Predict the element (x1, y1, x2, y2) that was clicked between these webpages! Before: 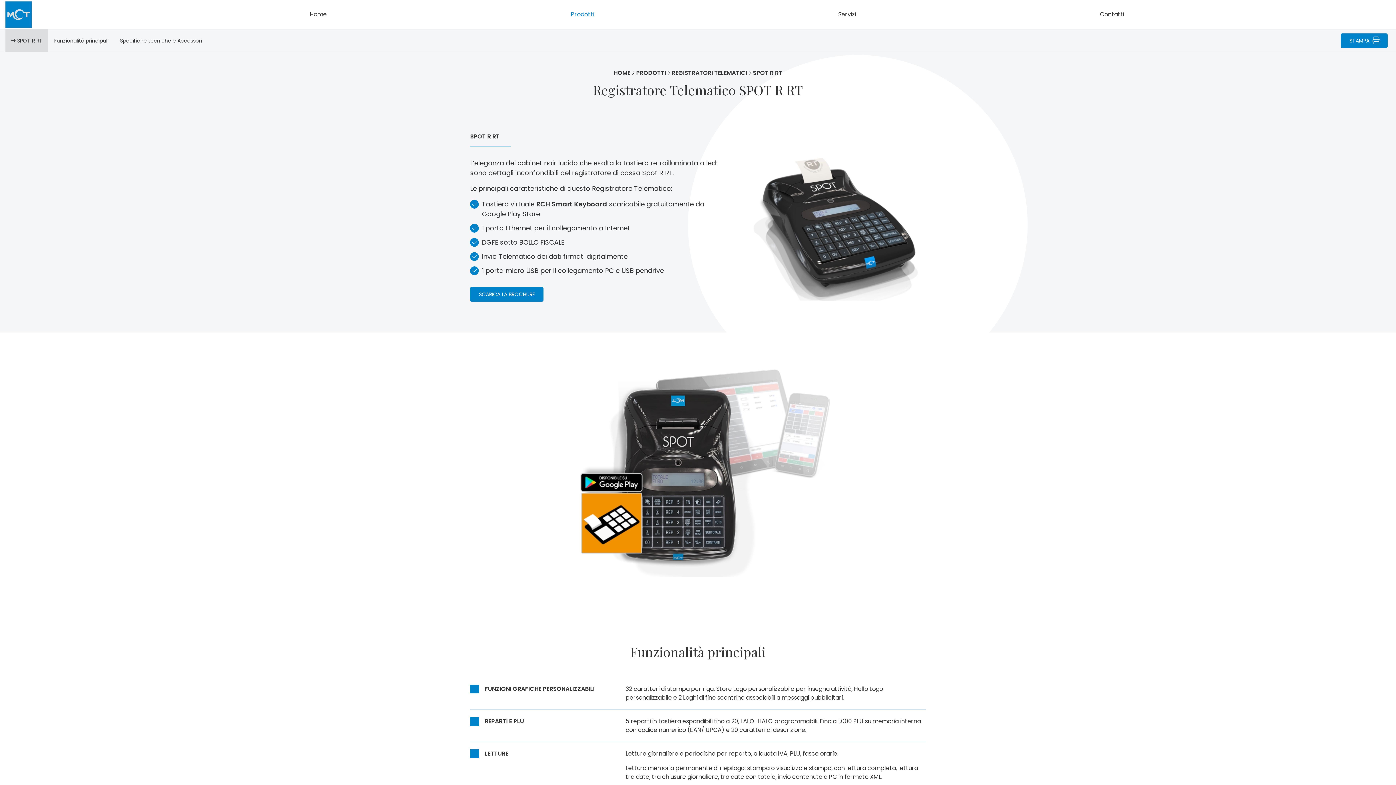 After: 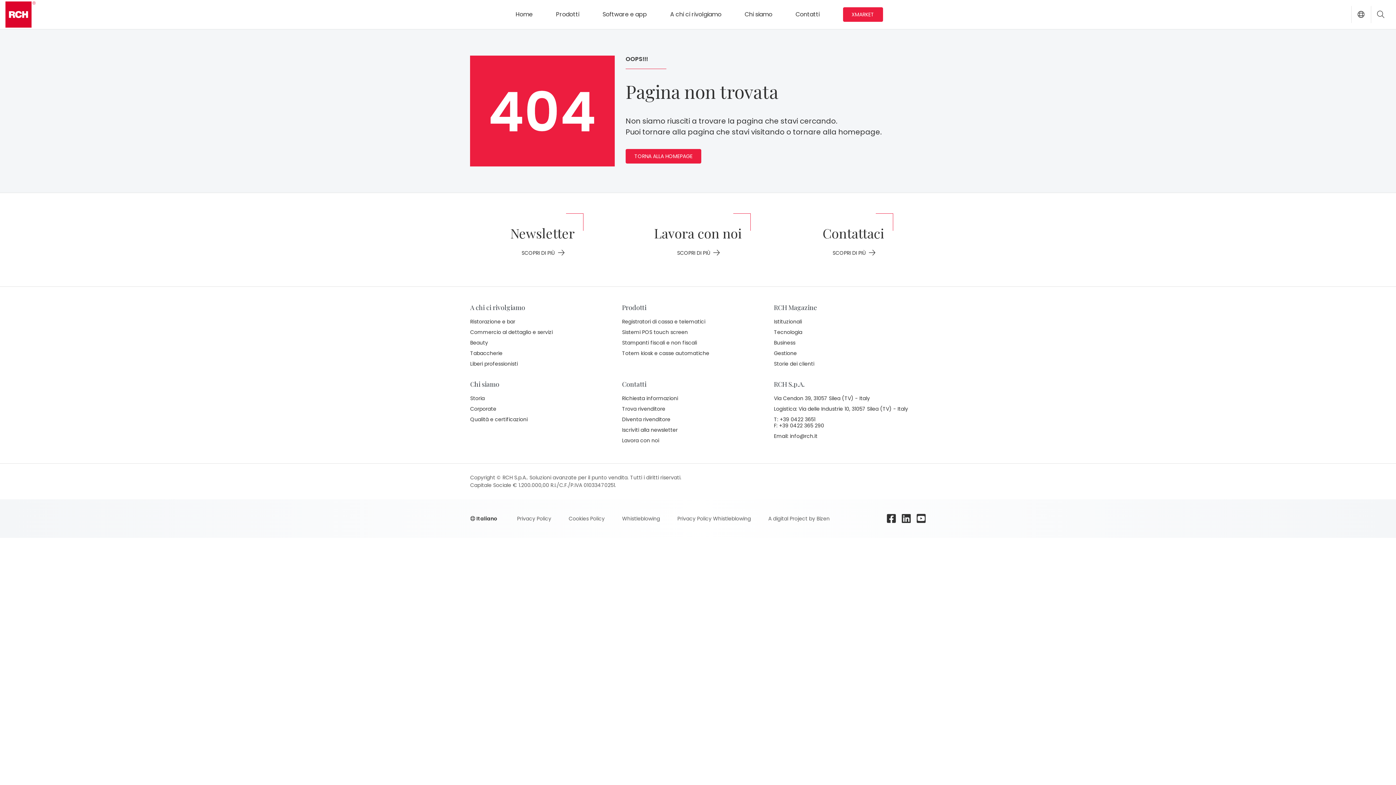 Action: label: Servizi bbox: (826, 0, 867, 29)